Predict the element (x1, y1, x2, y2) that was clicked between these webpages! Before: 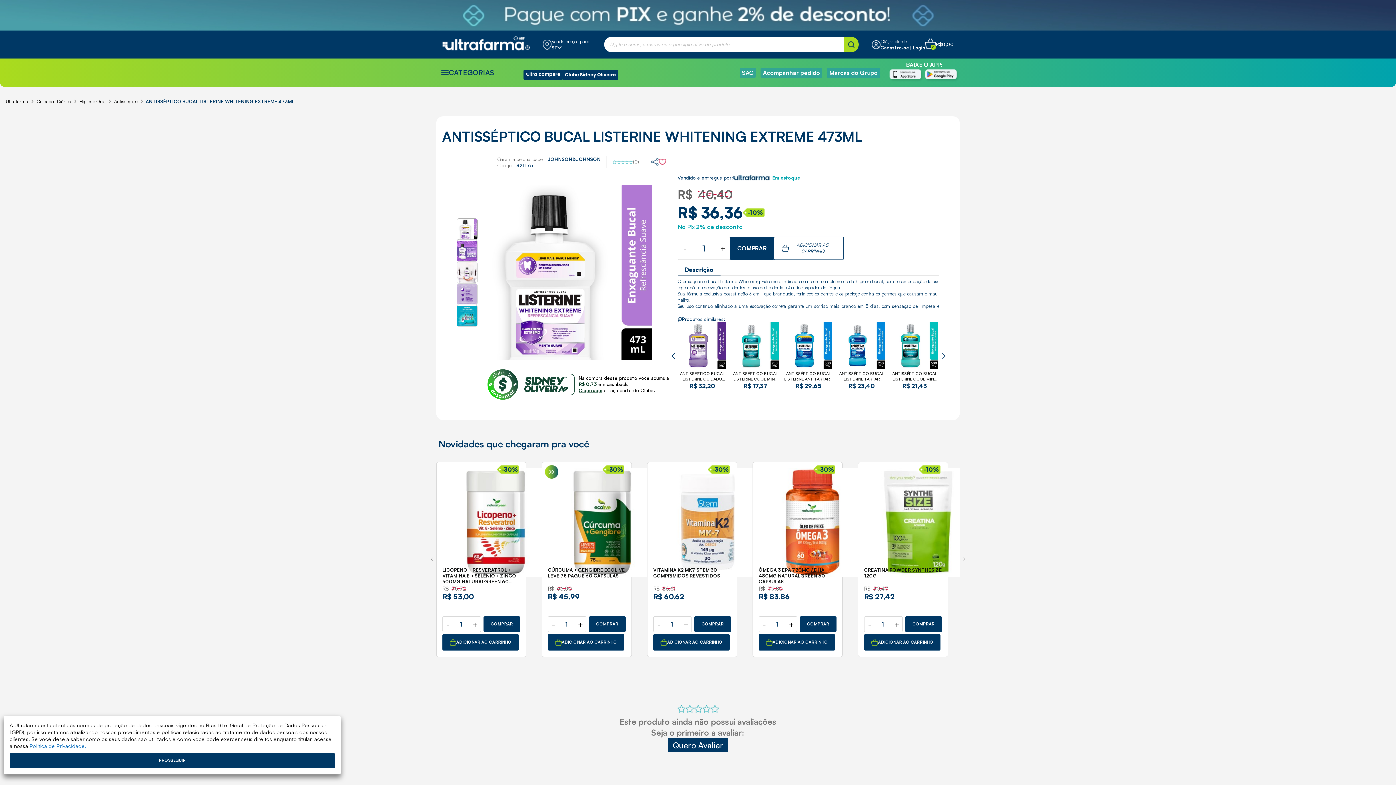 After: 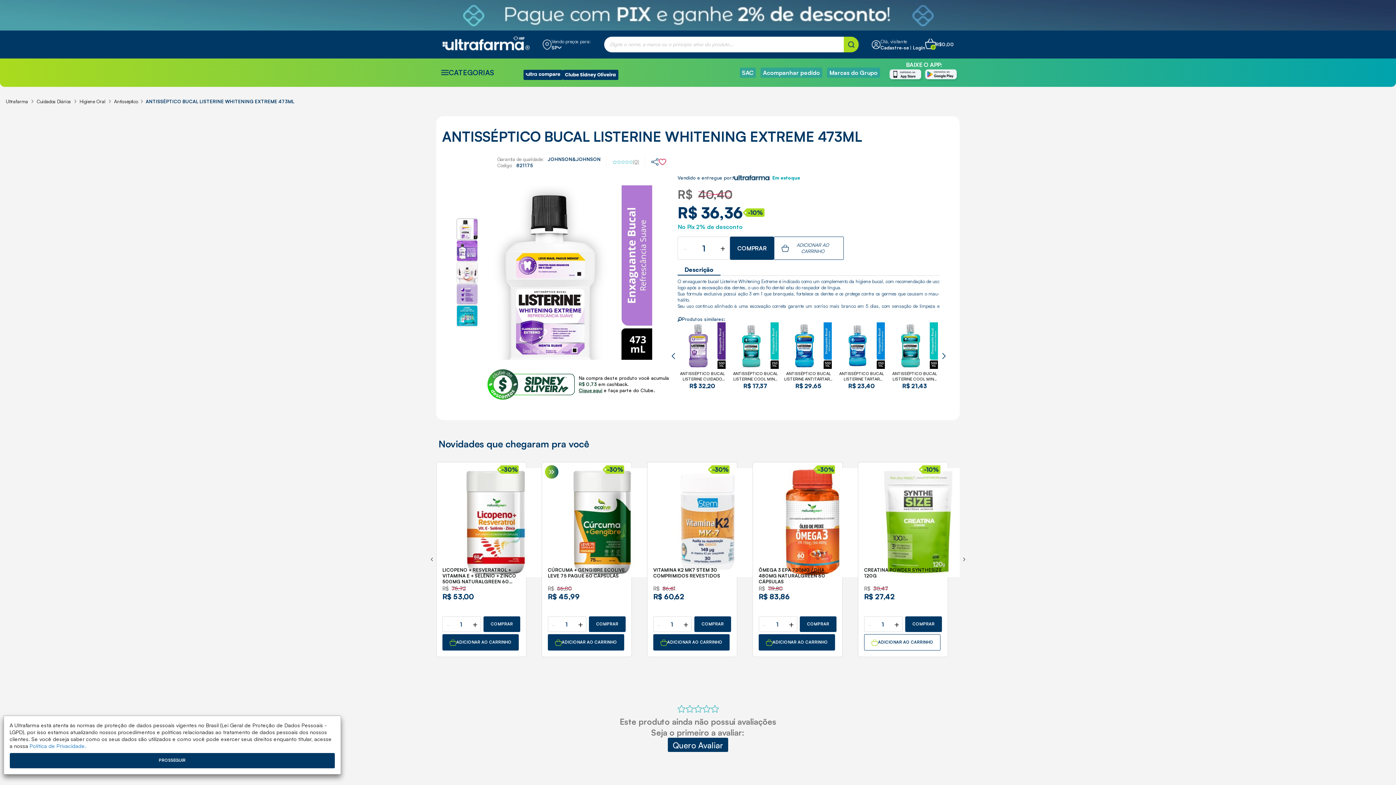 Action: bbox: (864, 634, 940, 650) label: ADICIONAR AO CARRINHO